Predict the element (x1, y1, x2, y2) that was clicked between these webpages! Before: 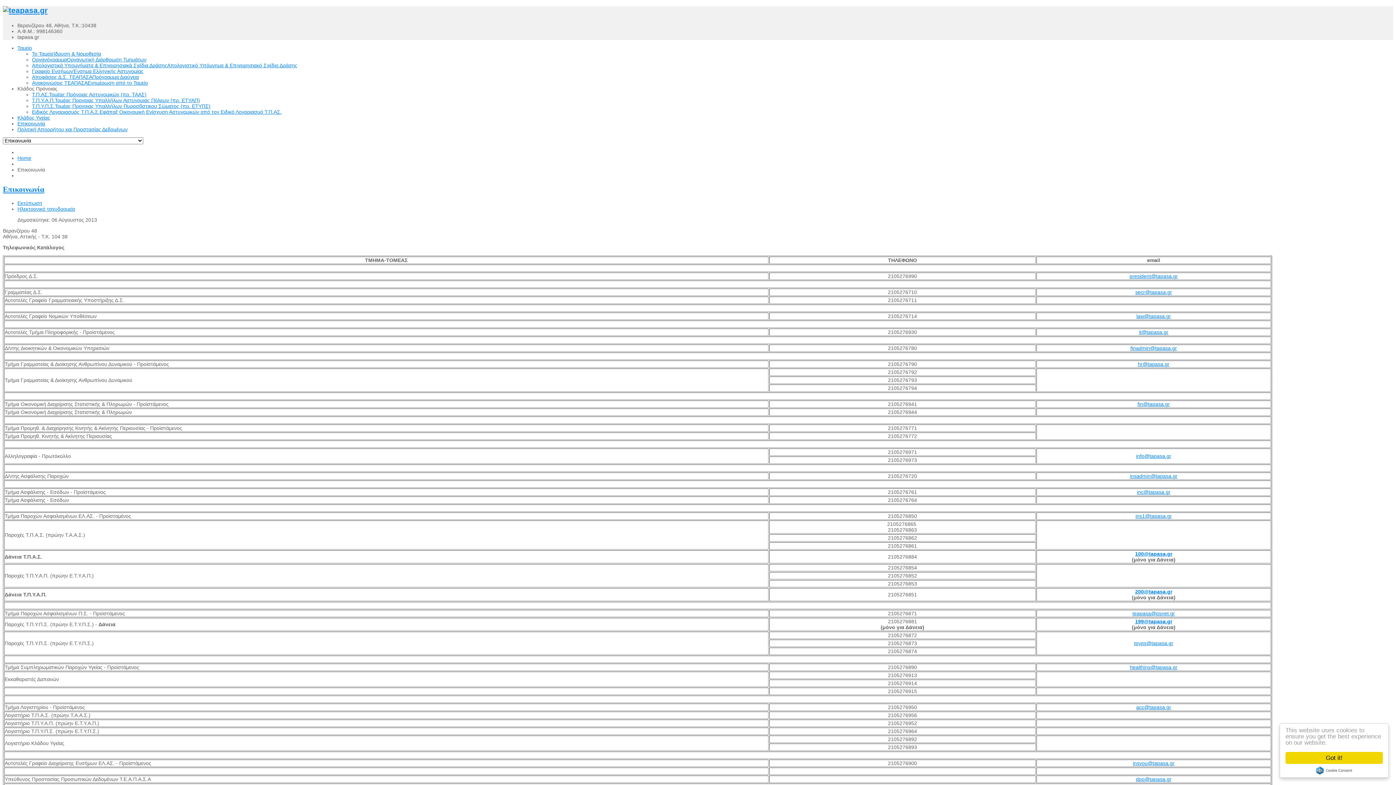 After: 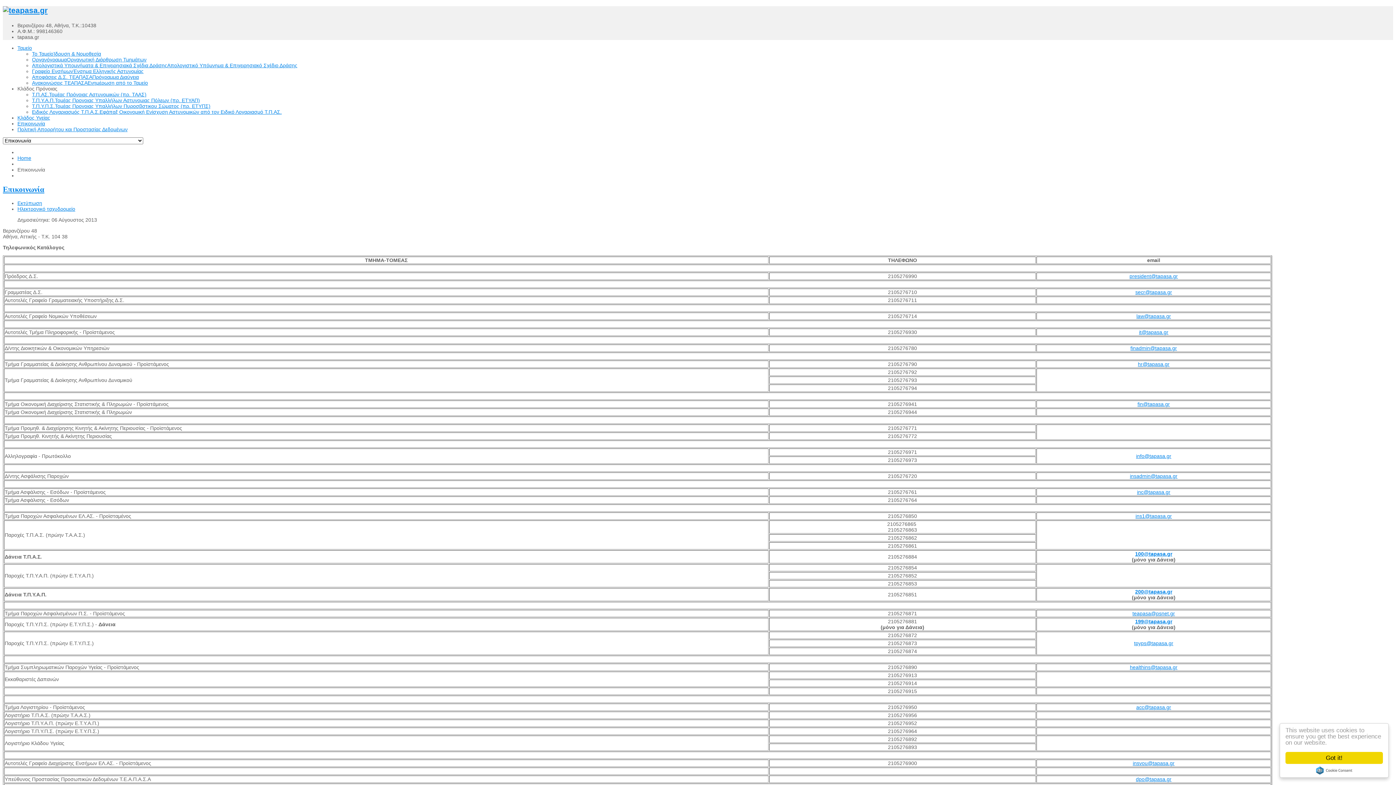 Action: label: 200@tapasa.gr bbox: (1135, 589, 1172, 595)